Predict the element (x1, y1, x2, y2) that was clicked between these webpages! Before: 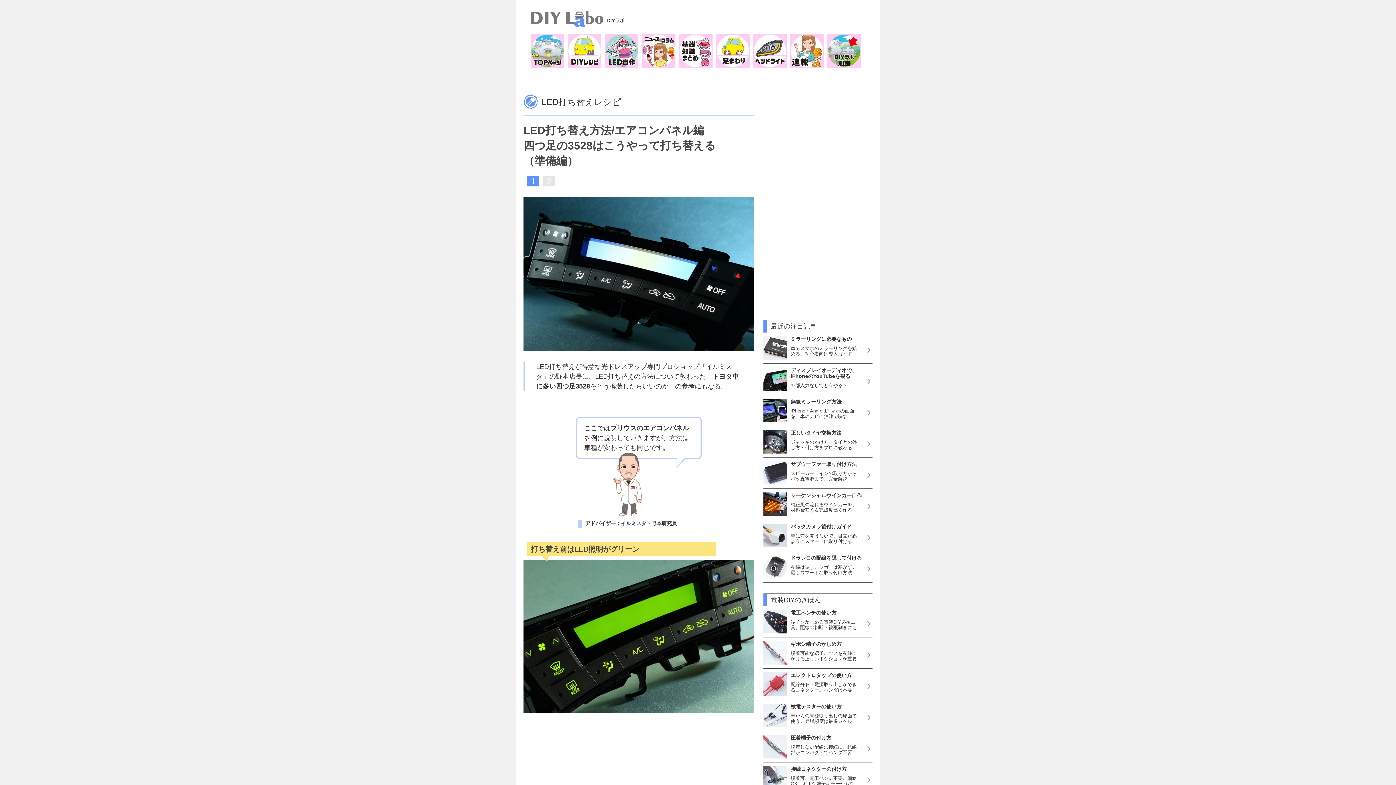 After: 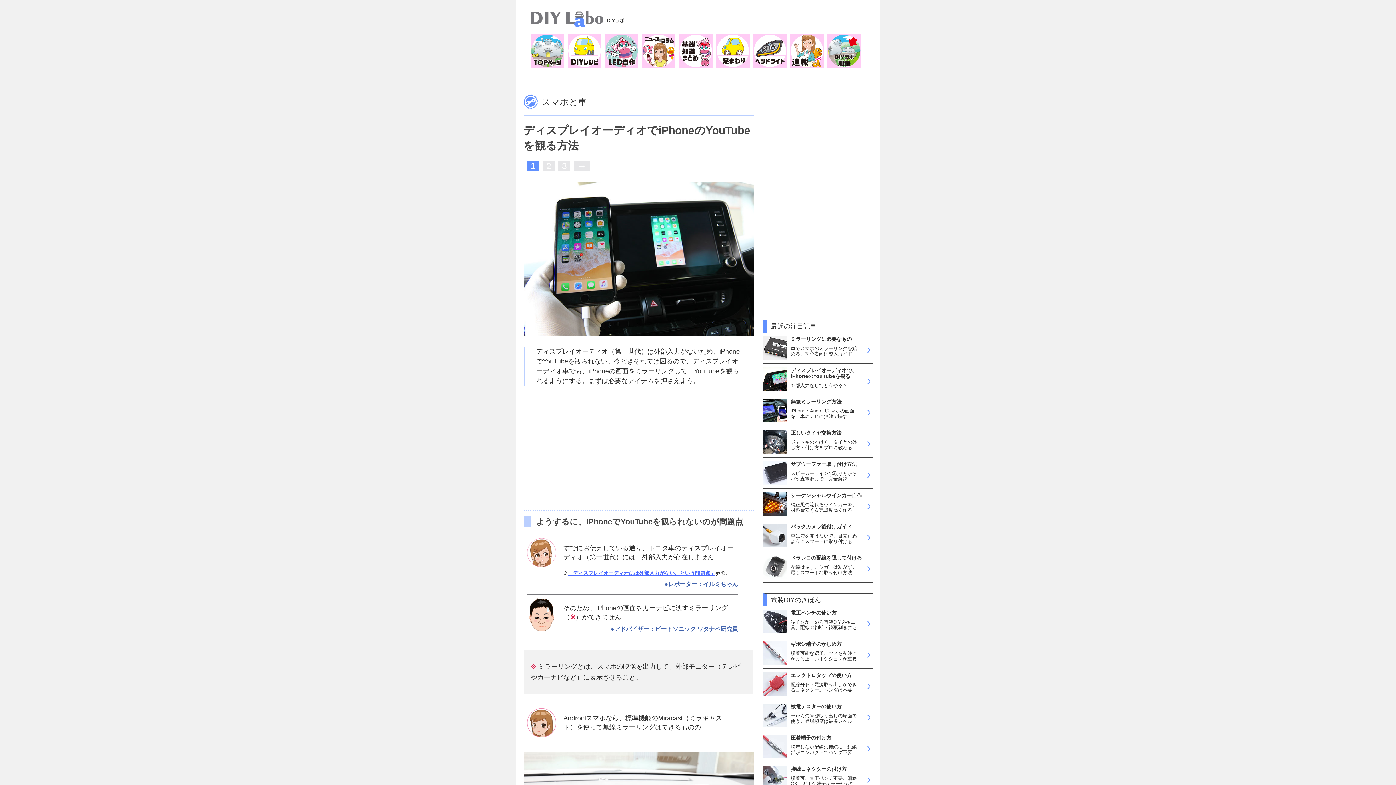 Action: label: ディスプレイオーディオで、iPhoneのYouTubeを観る

外部入力なしでどうやる？ bbox: (763, 367, 872, 395)